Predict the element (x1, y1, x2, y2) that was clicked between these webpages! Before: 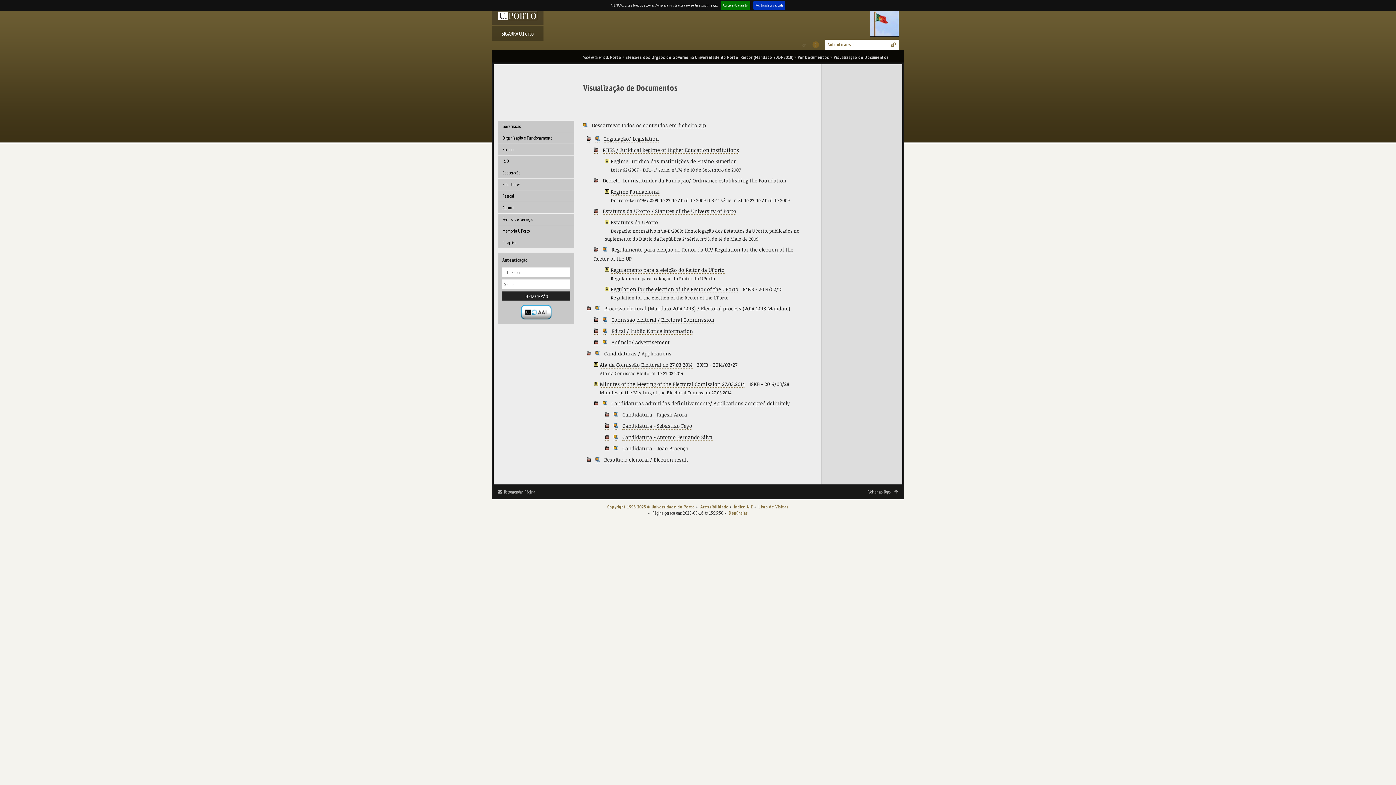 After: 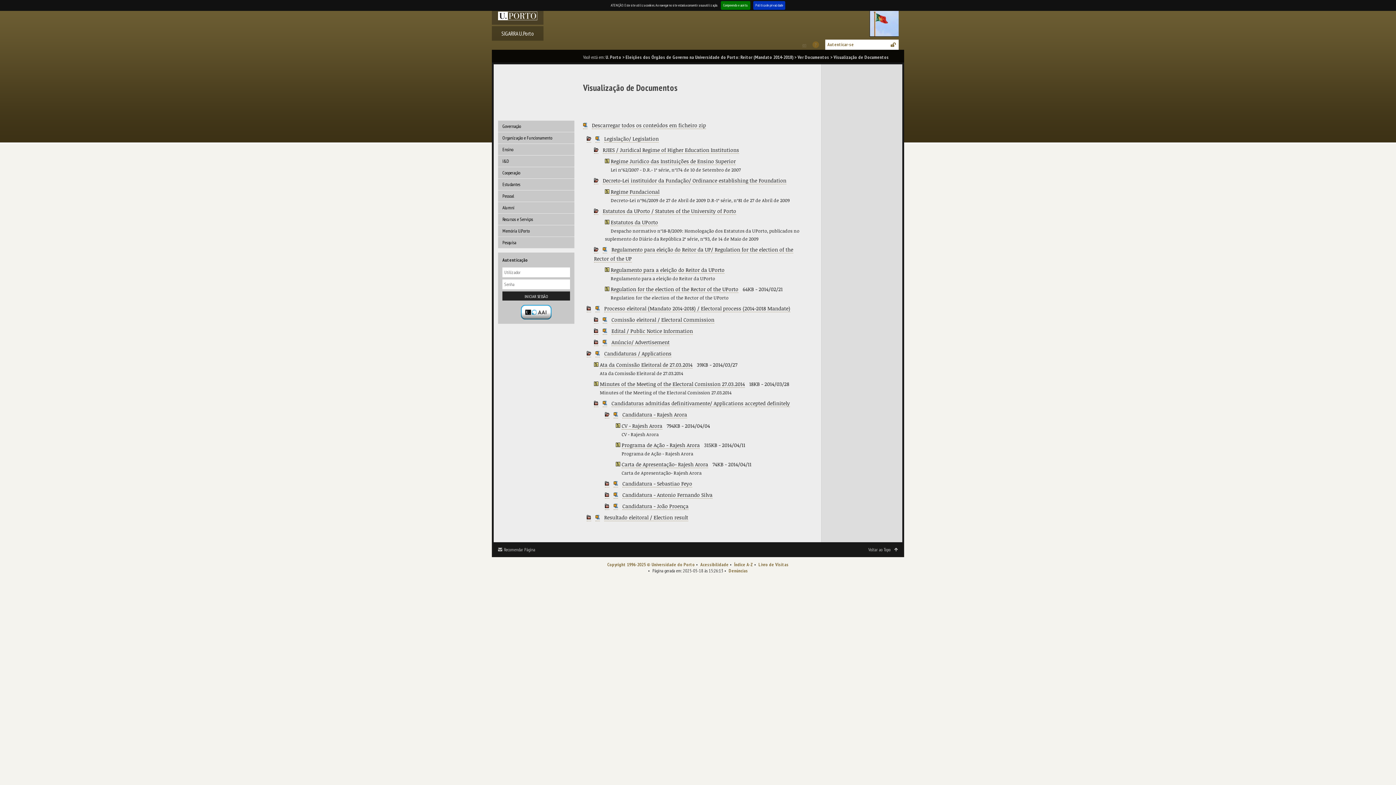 Action: bbox: (605, 411, 609, 418)